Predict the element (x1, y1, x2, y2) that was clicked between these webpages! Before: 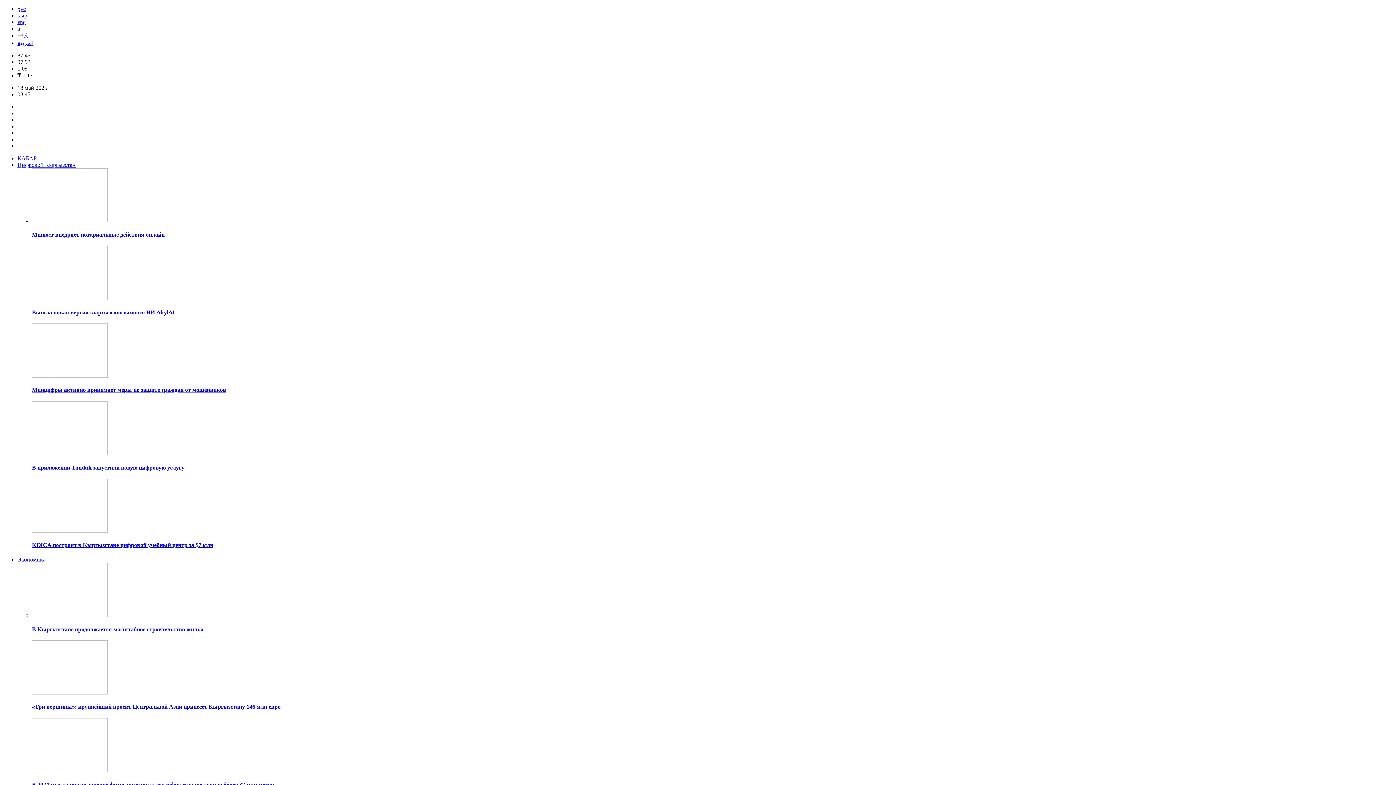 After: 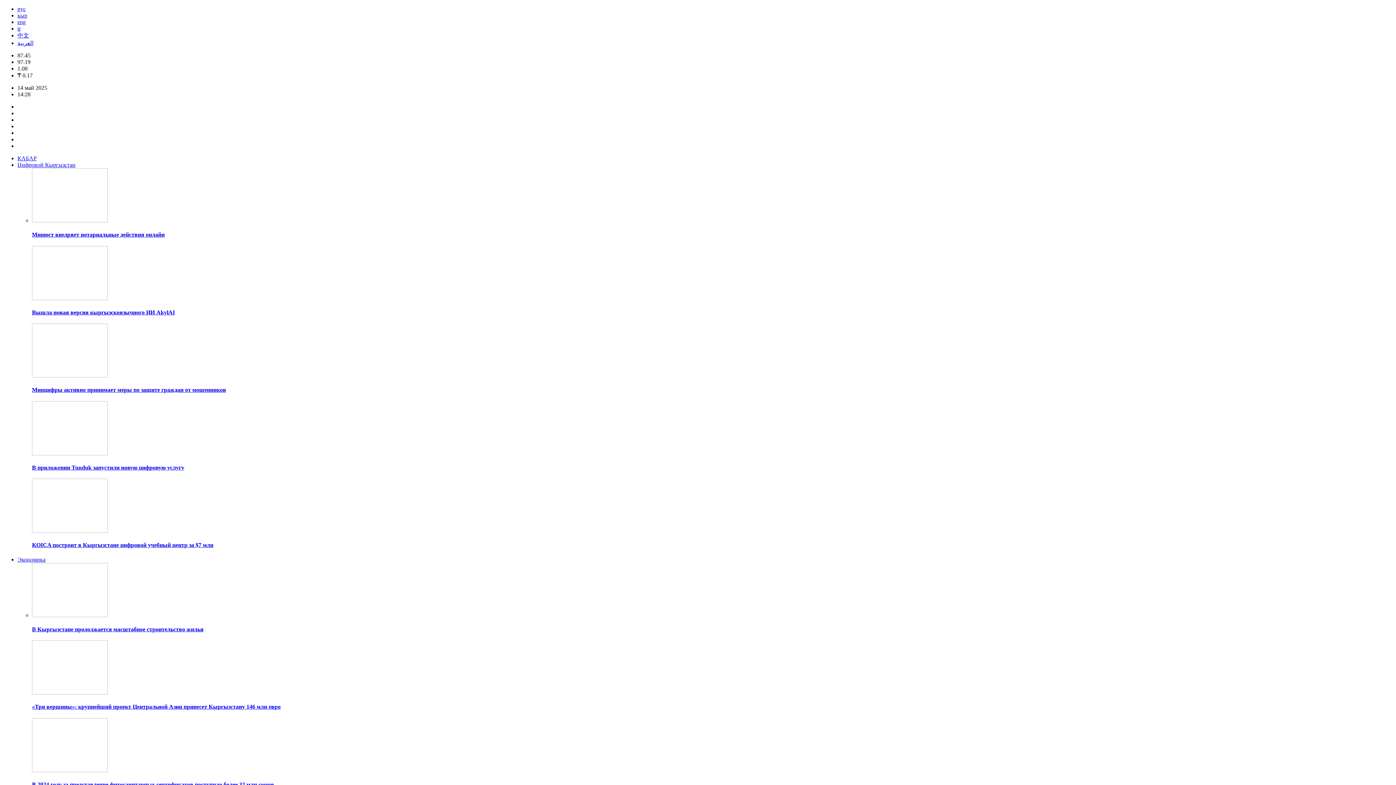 Action: bbox: (32, 309, 174, 315) label: Вышла новая версия кыргызскоязычного ИИ AkylAI